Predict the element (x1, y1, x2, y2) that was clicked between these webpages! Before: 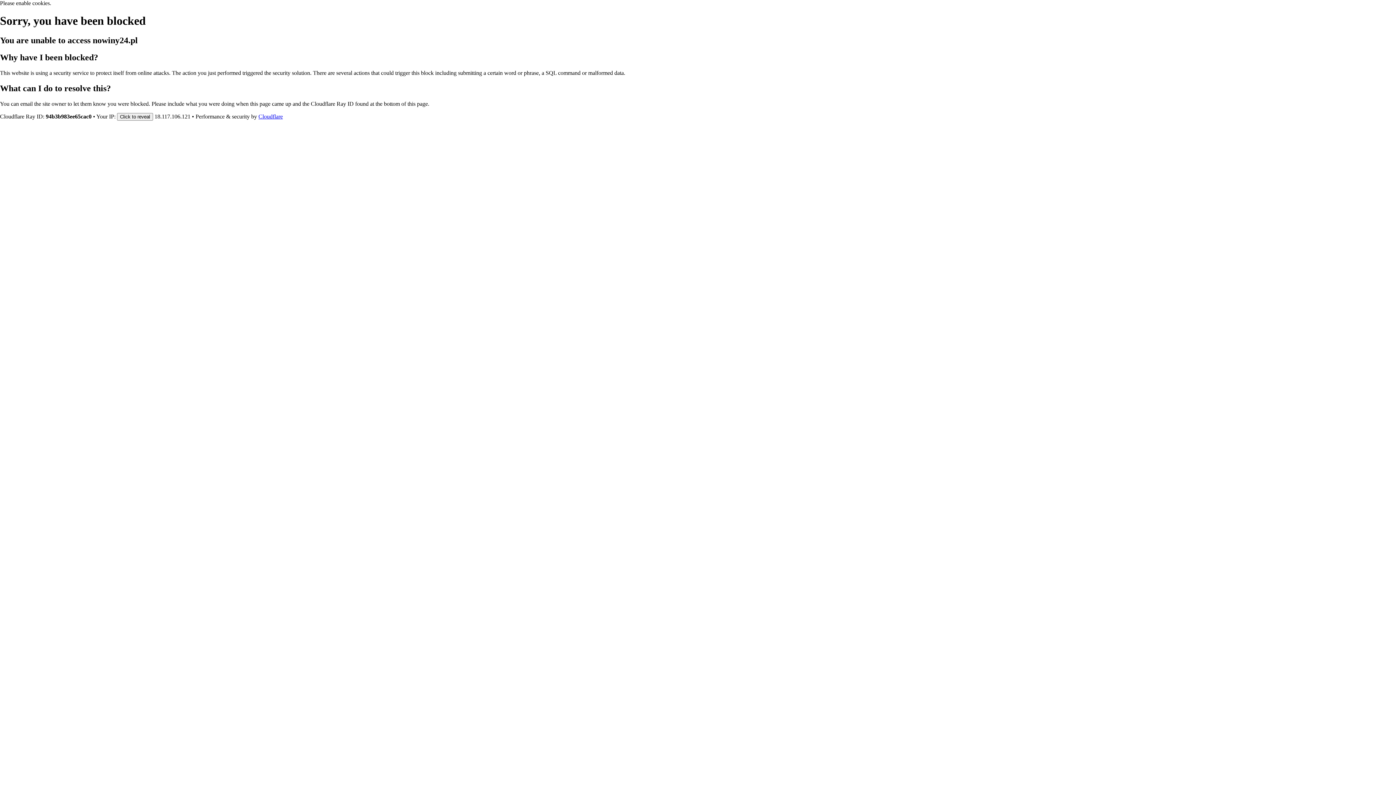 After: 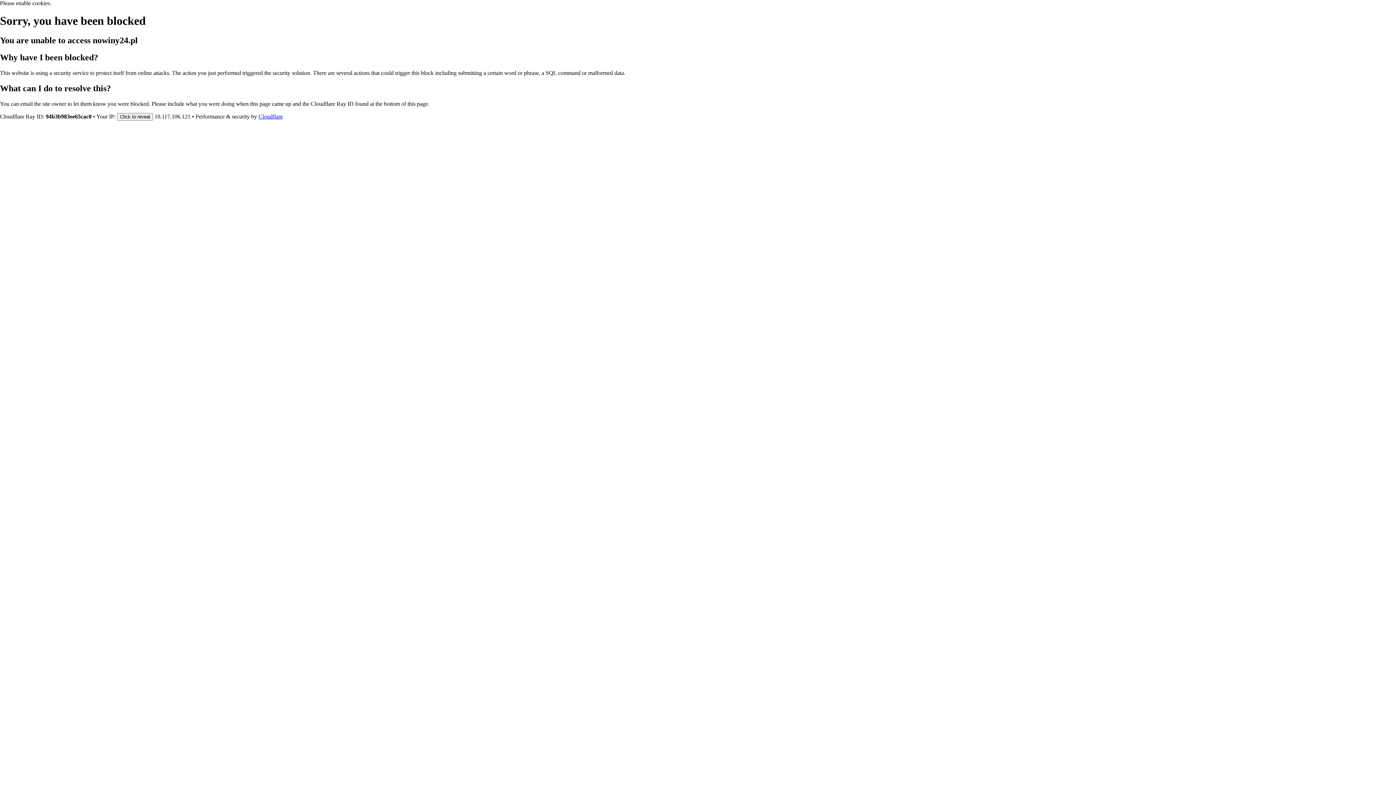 Action: bbox: (258, 113, 282, 119) label: Cloudflare